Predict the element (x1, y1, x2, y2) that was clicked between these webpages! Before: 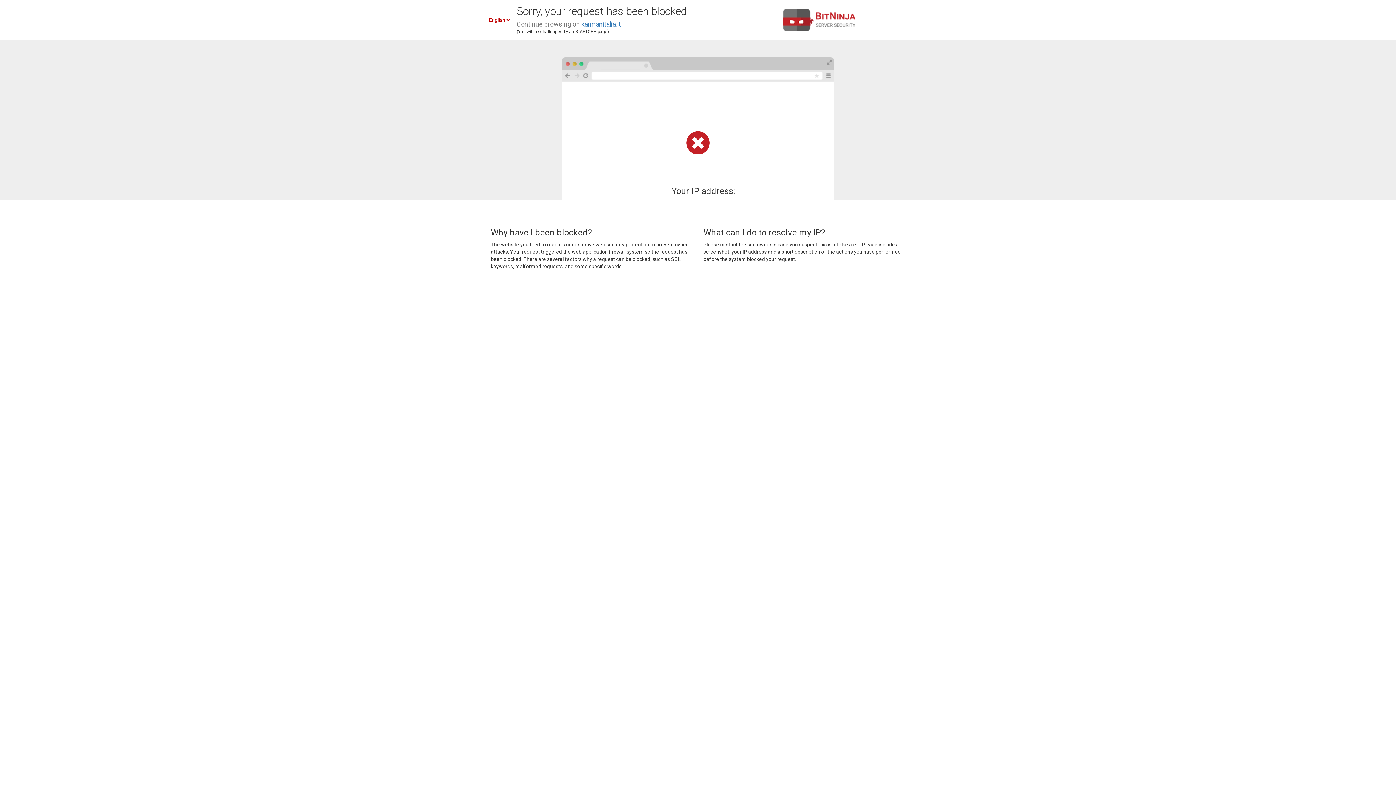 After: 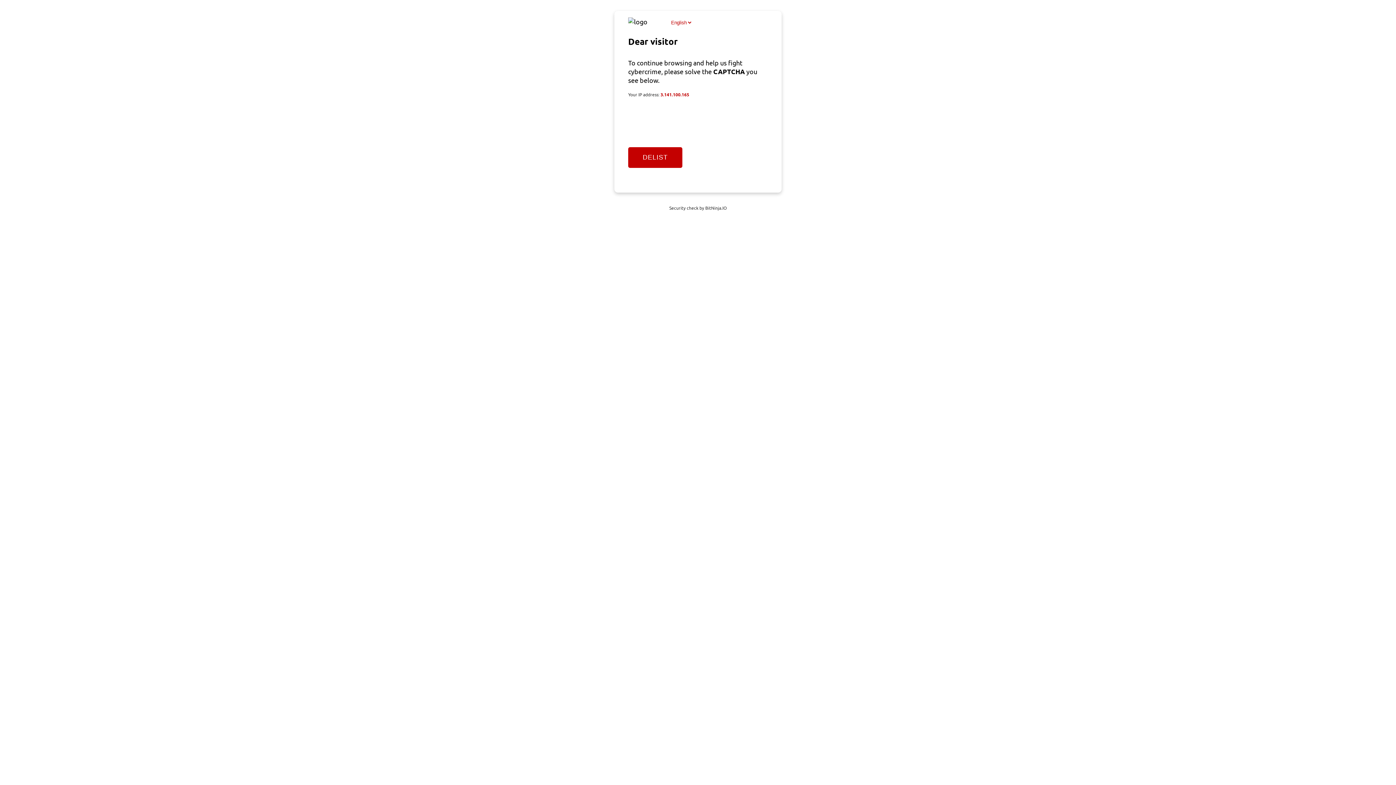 Action: label: karmanitalia.it bbox: (581, 20, 621, 28)